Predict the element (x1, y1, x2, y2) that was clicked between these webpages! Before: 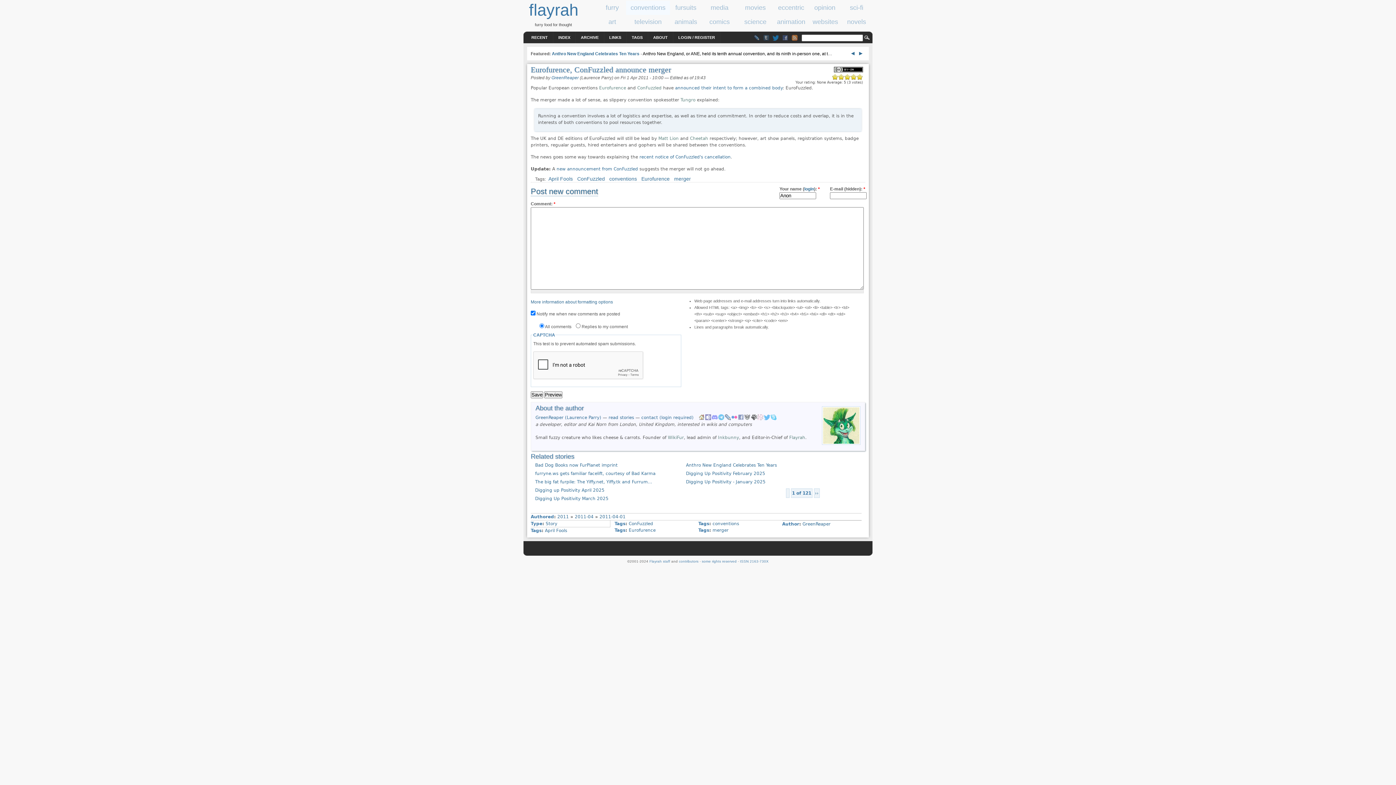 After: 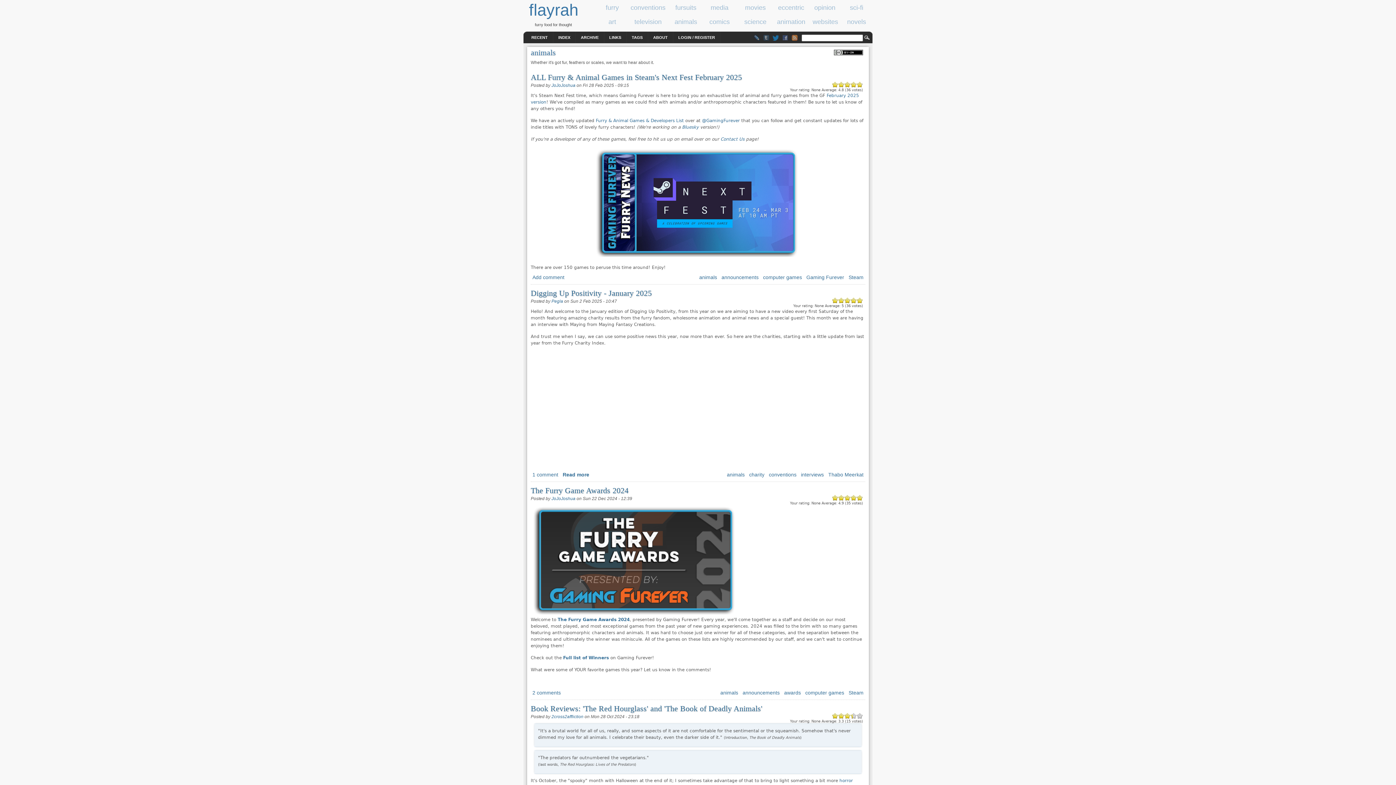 Action: bbox: (673, 18, 698, 25) label: animals